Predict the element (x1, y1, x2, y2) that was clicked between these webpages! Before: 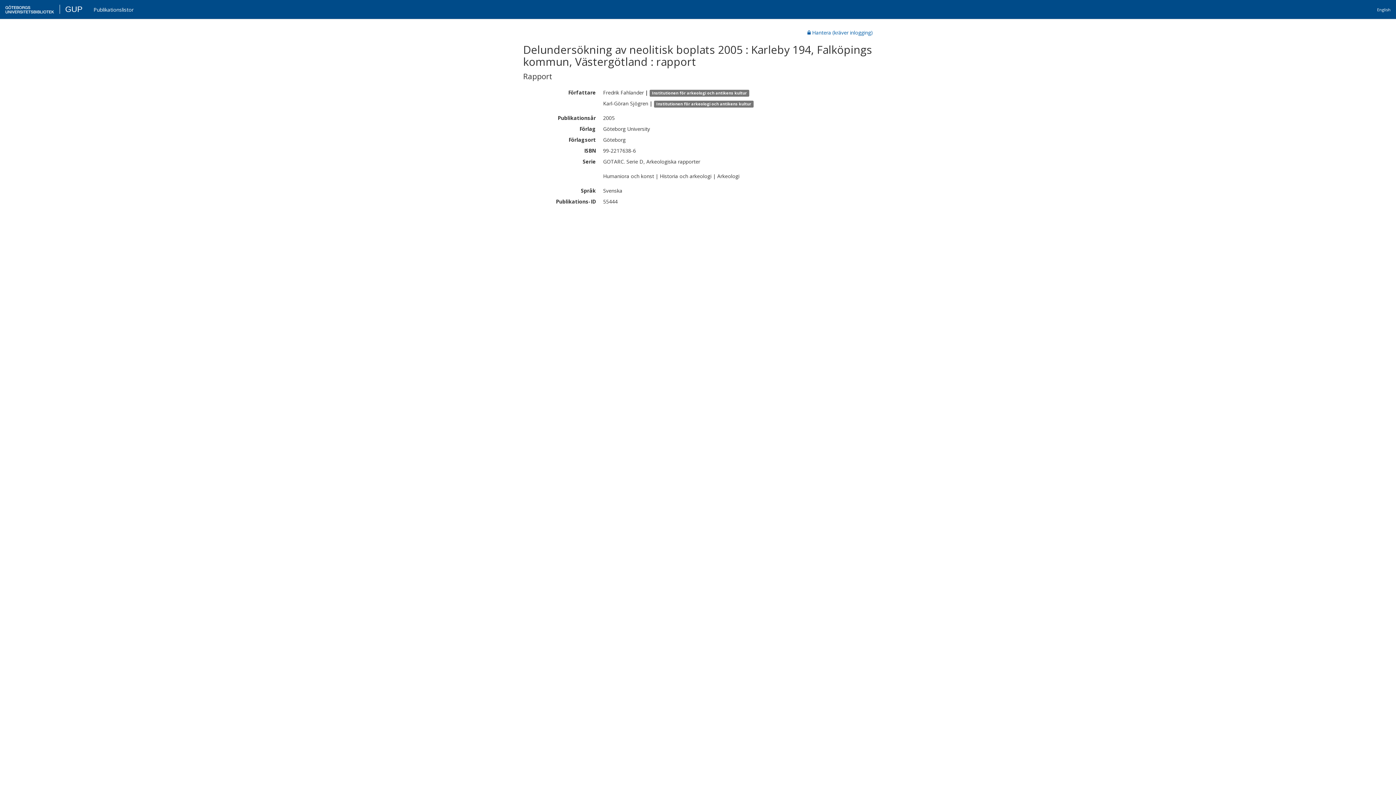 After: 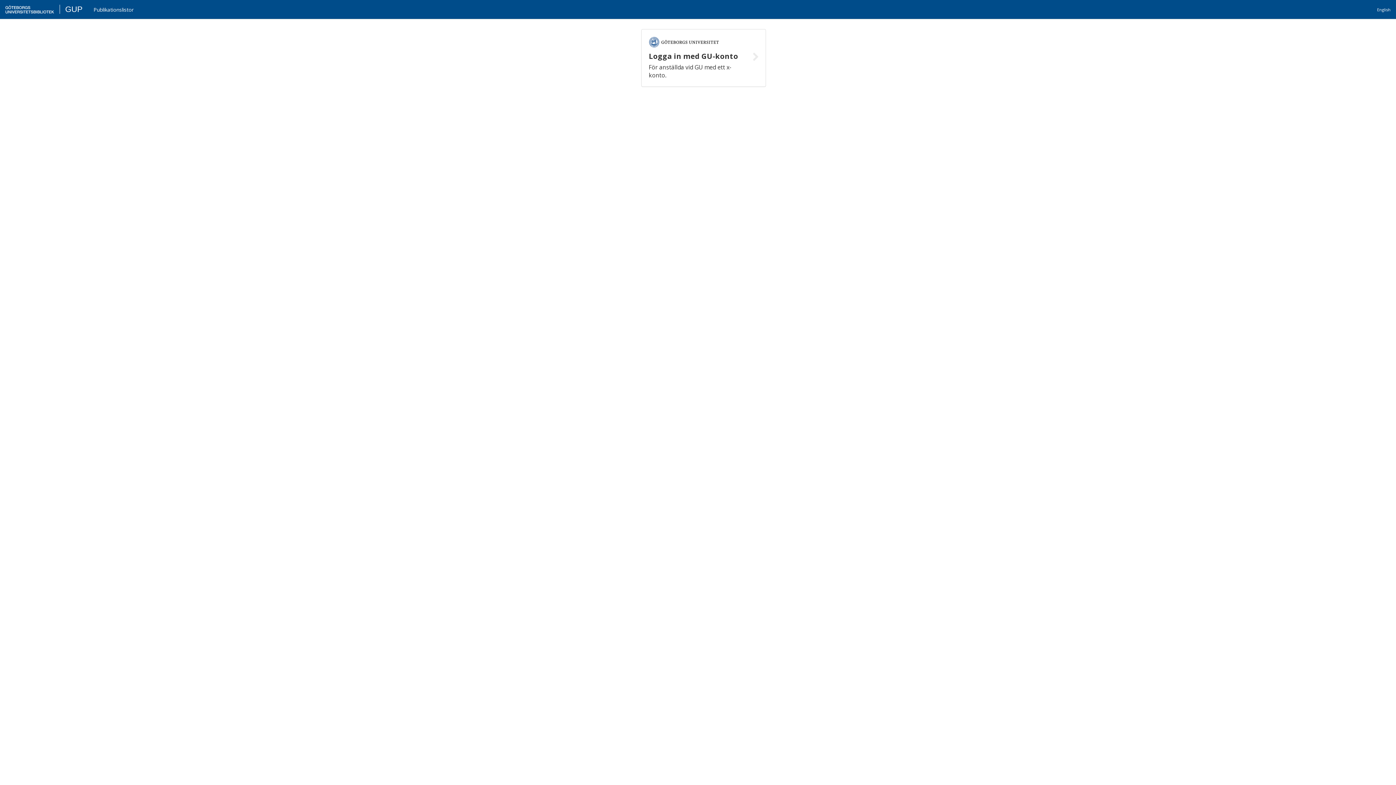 Action: label:  Hantera (kräver inlogging) bbox: (808, 29, 873, 36)